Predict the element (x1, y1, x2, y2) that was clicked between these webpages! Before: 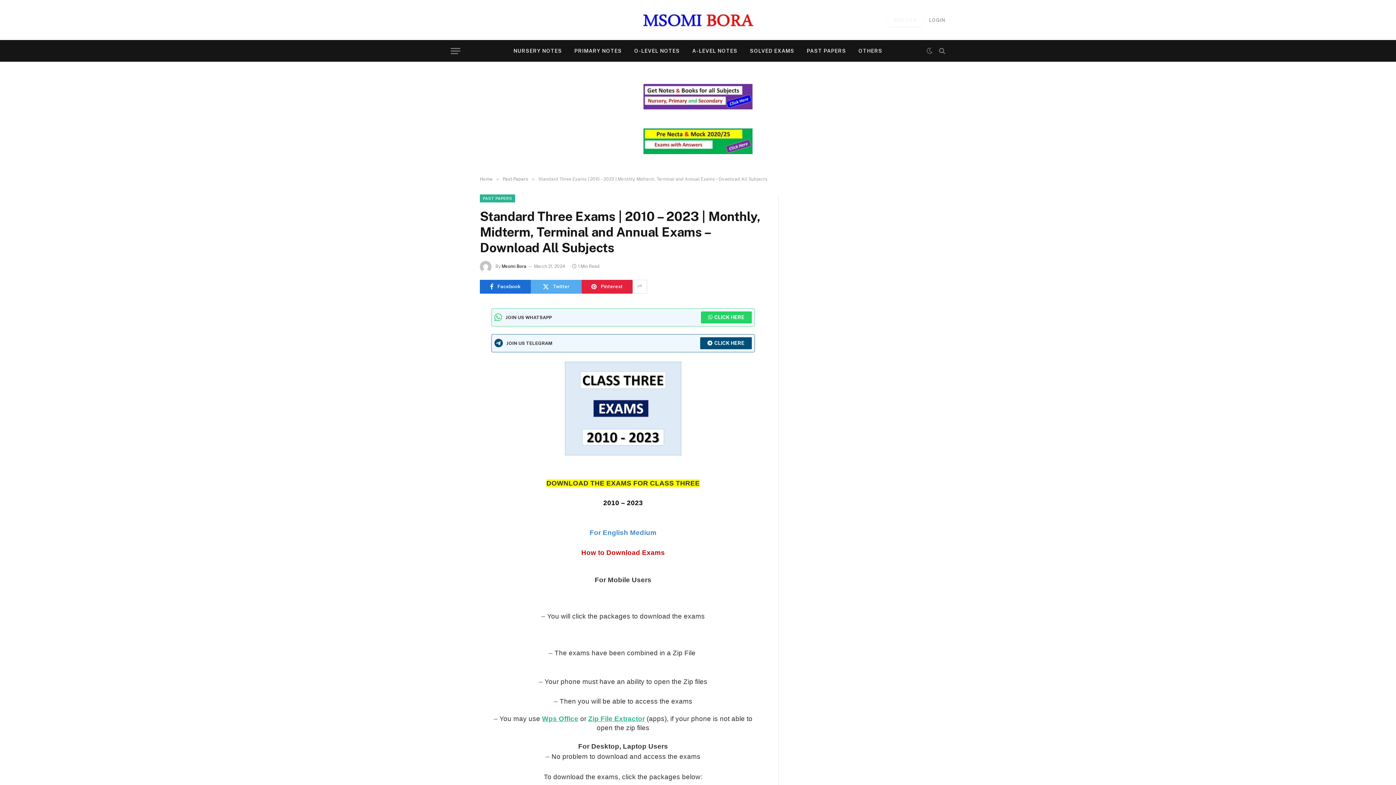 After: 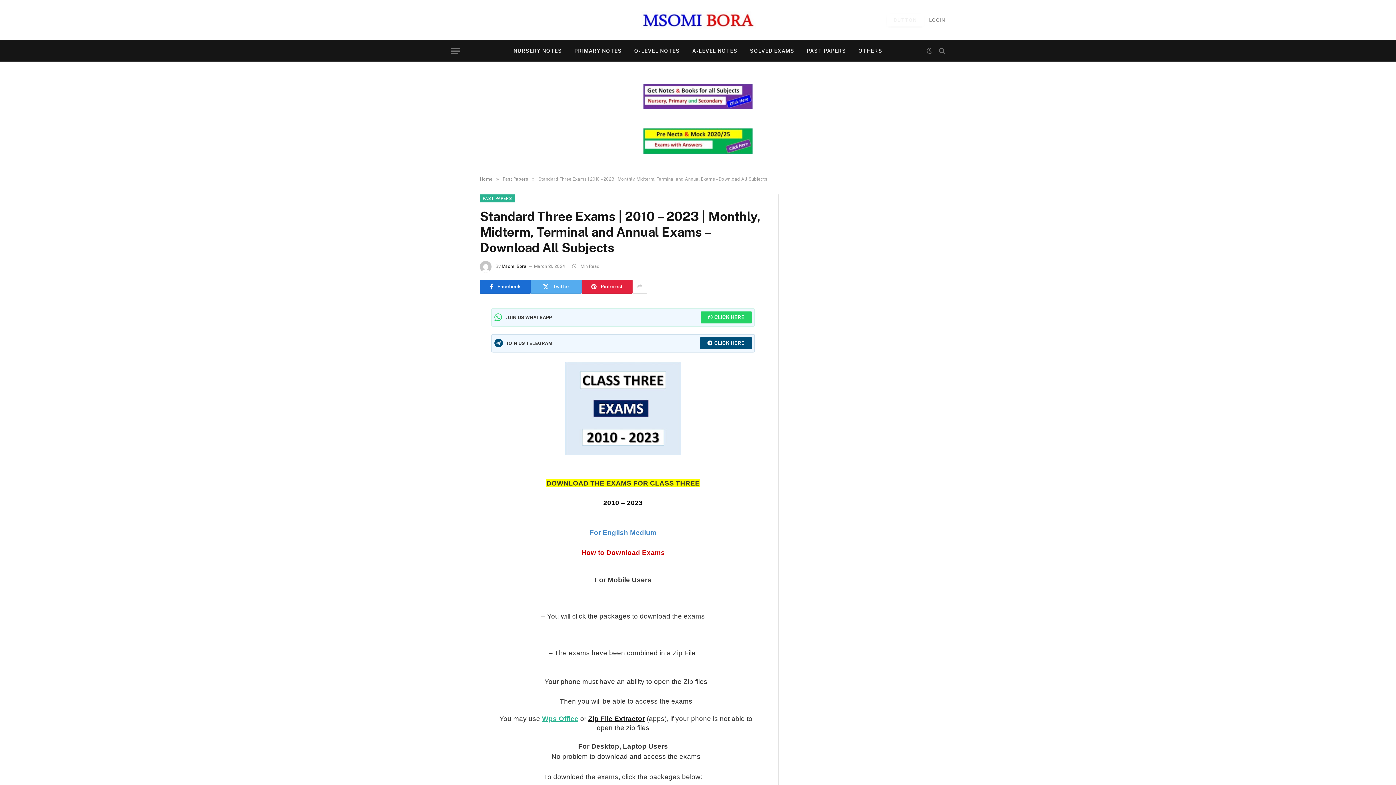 Action: label: Zip File Extractor bbox: (588, 715, 645, 722)